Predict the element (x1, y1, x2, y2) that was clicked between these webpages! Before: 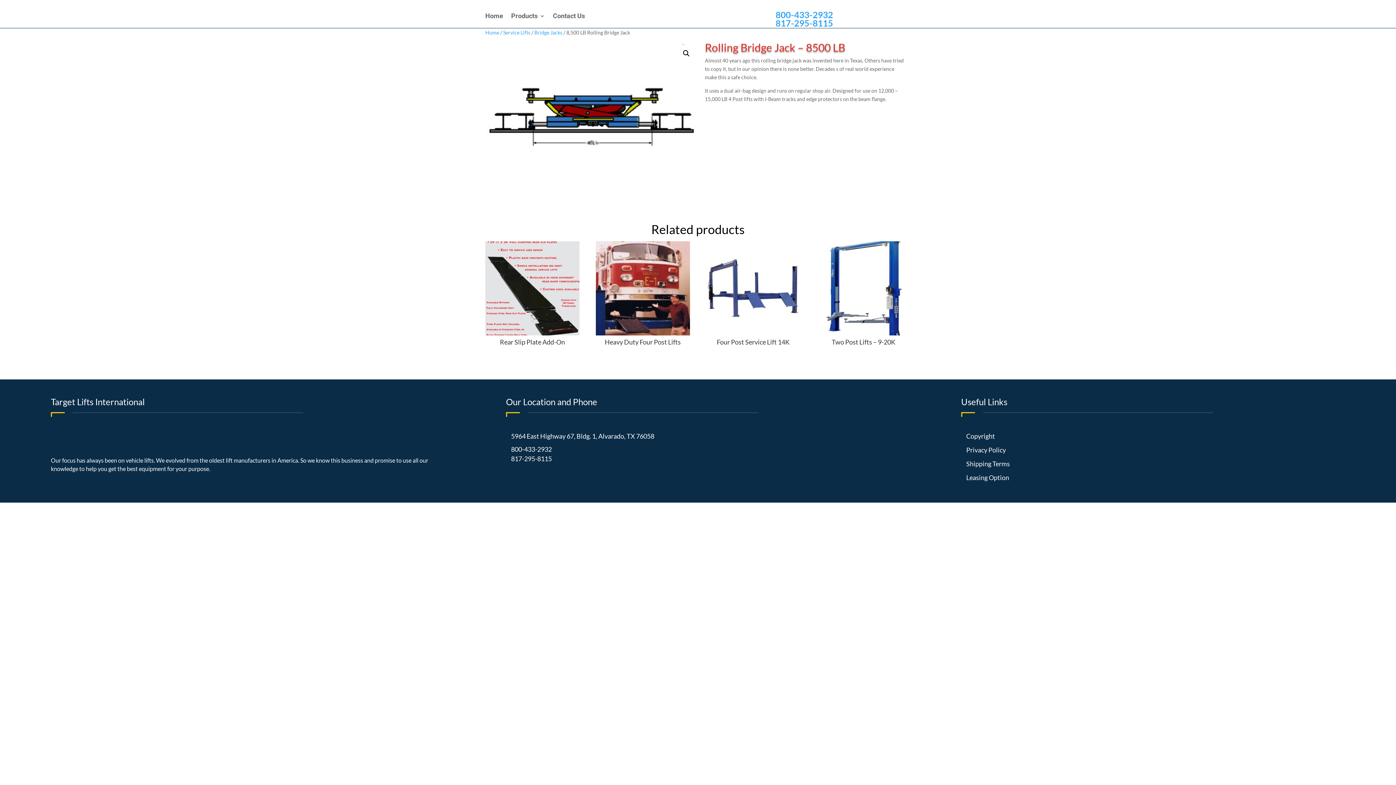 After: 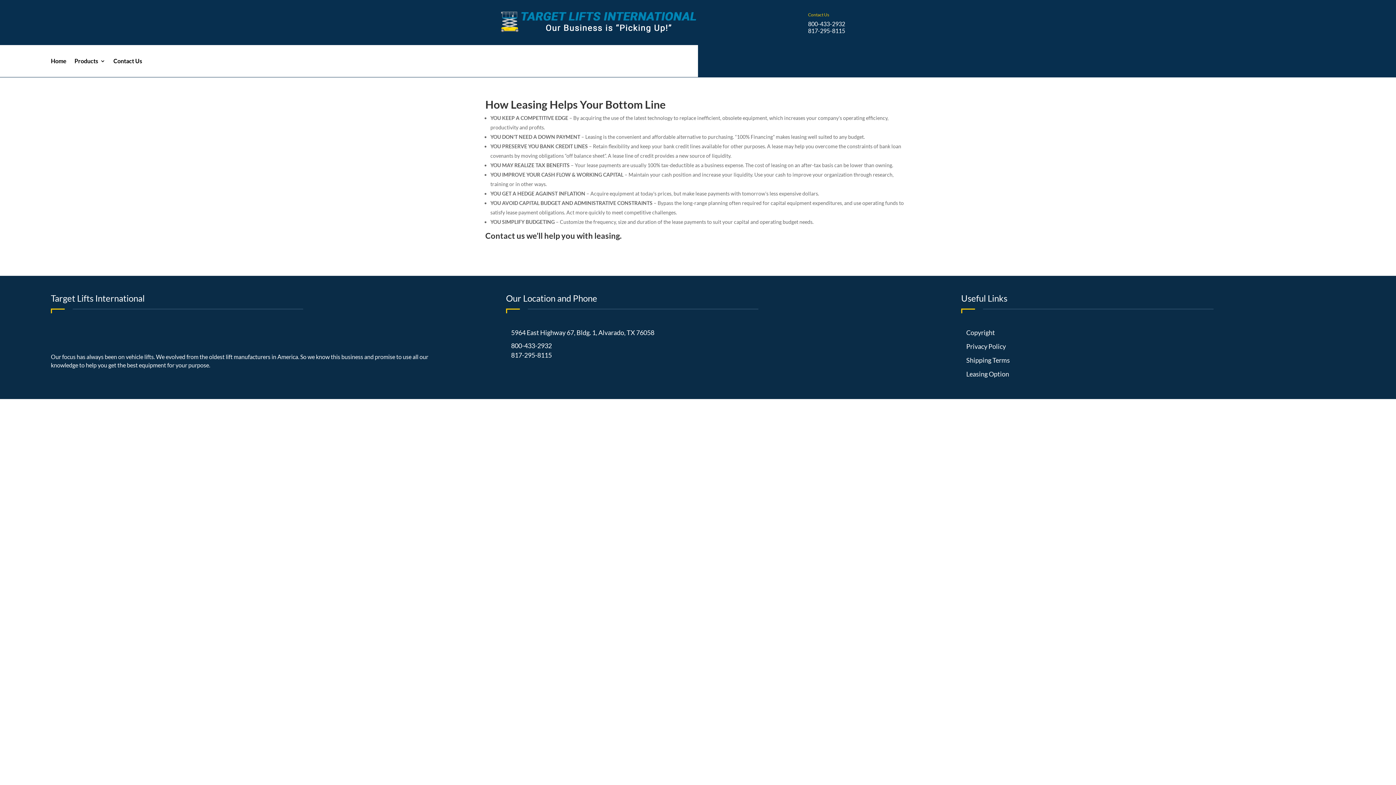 Action: bbox: (966, 473, 1009, 481) label: Leasing Option